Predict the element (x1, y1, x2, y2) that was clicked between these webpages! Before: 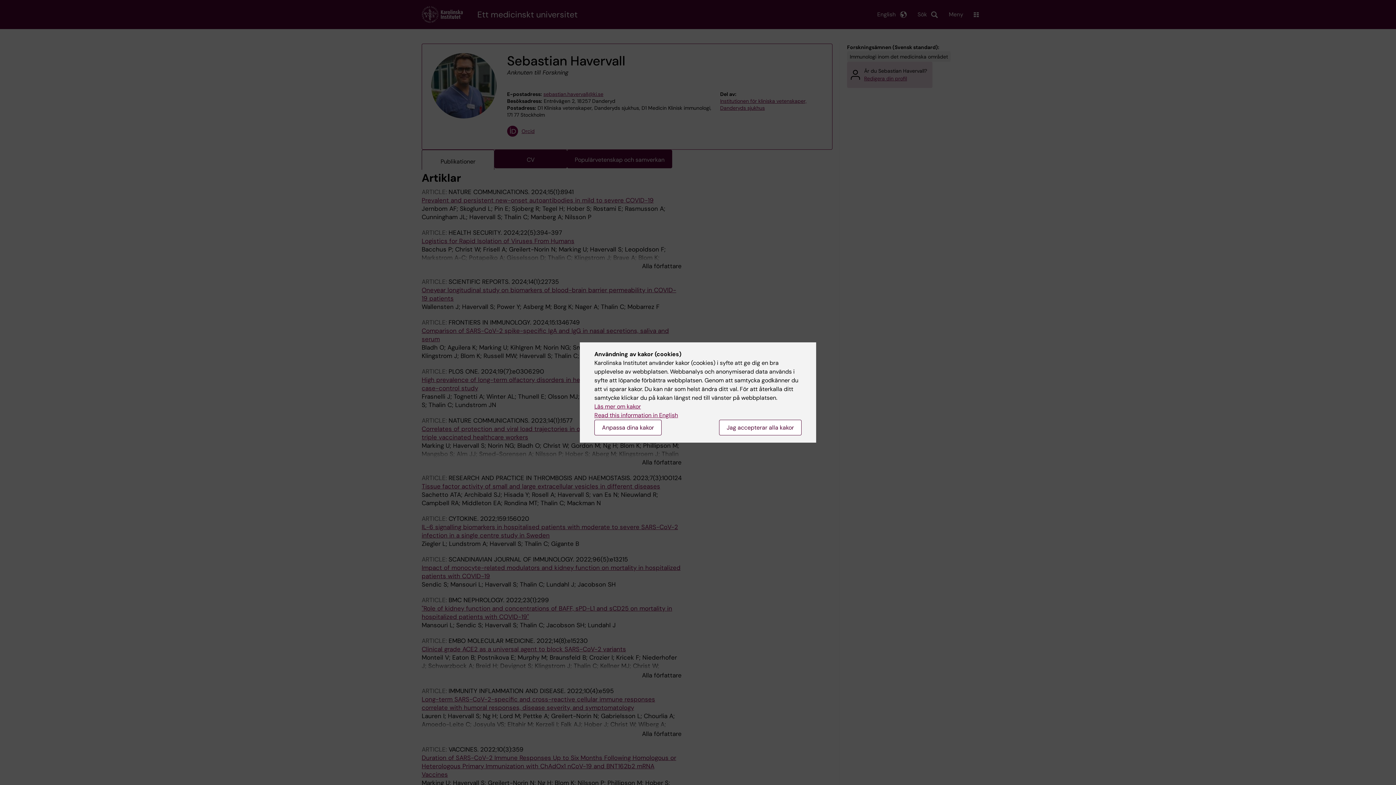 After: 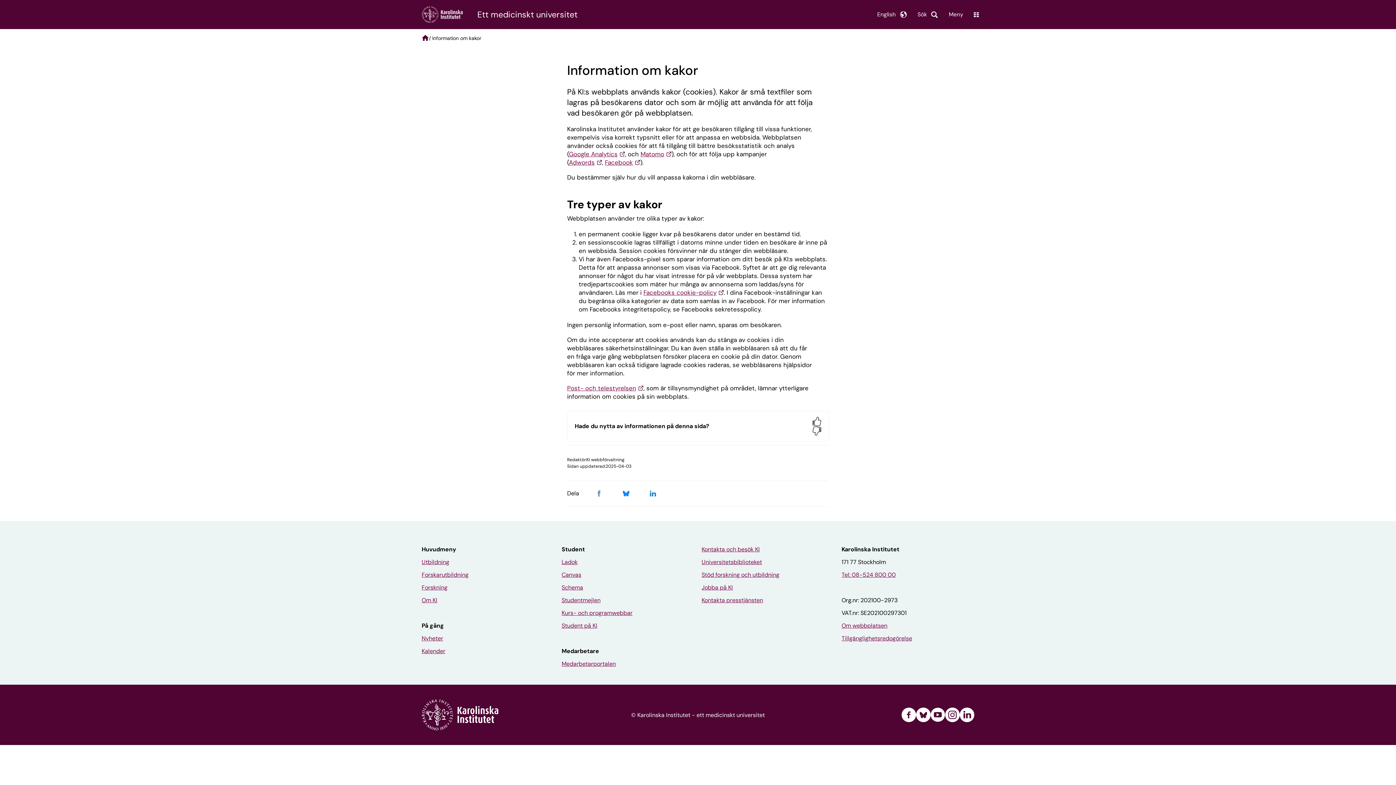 Action: bbox: (594, 402, 641, 410) label: Läs mer om kakor